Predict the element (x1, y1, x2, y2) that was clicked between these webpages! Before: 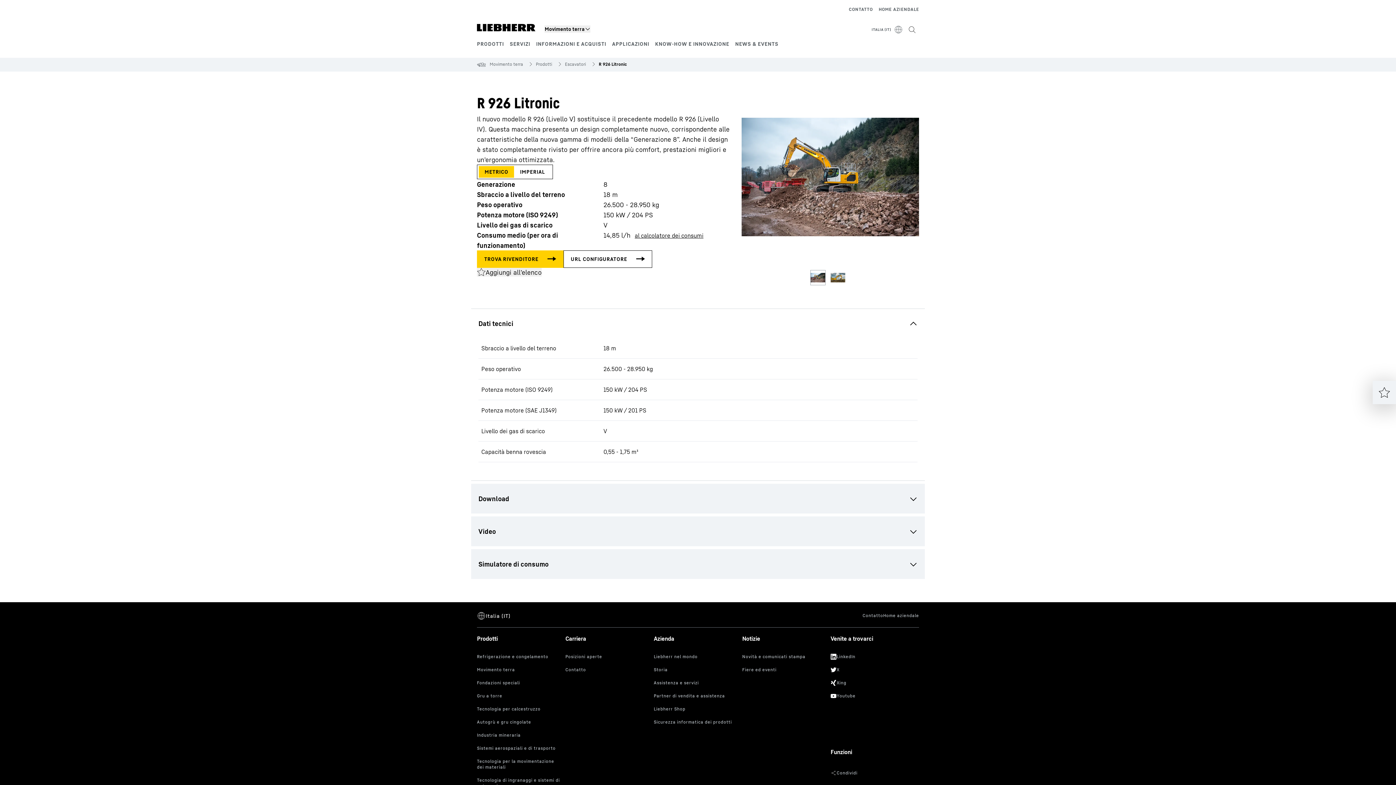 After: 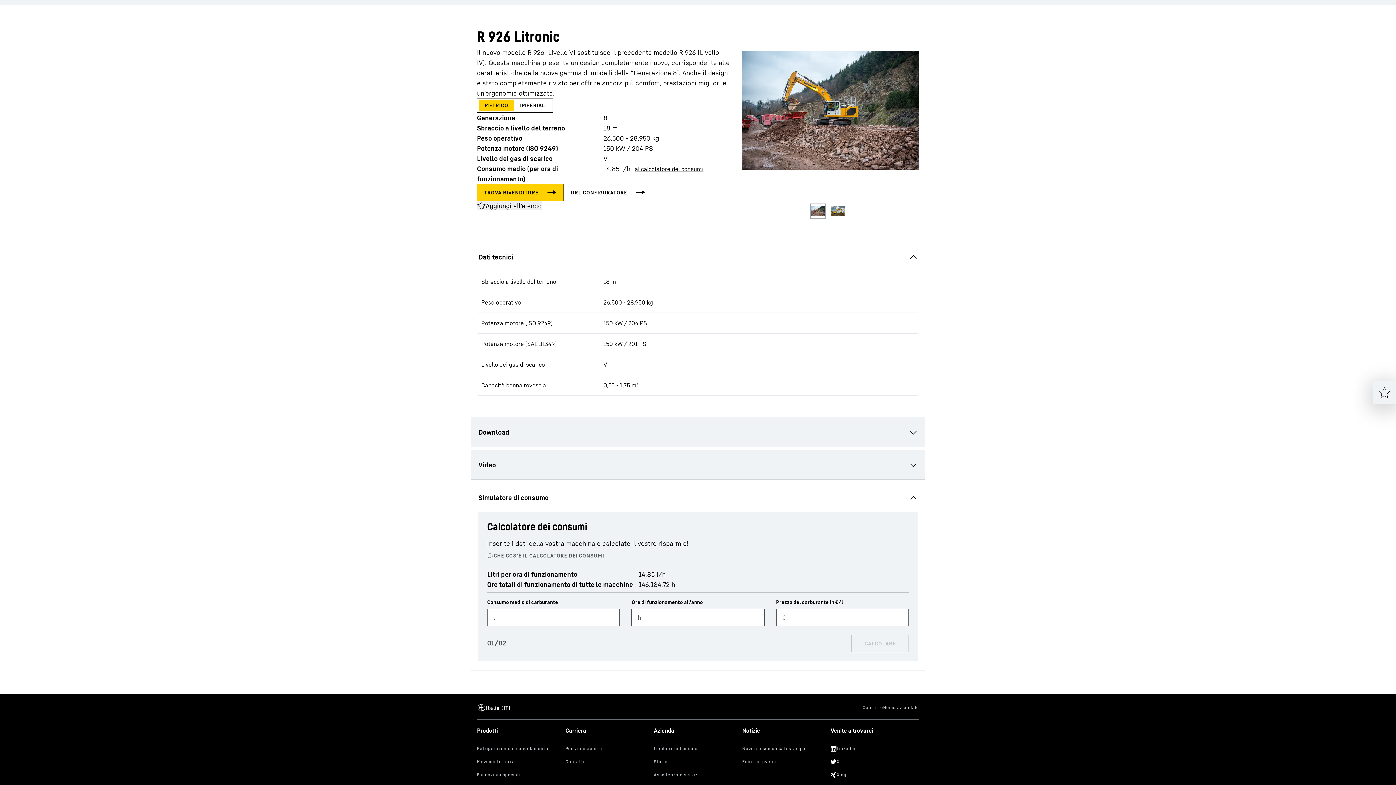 Action: label: al calcolatore dei consumi bbox: (634, 230, 703, 240)